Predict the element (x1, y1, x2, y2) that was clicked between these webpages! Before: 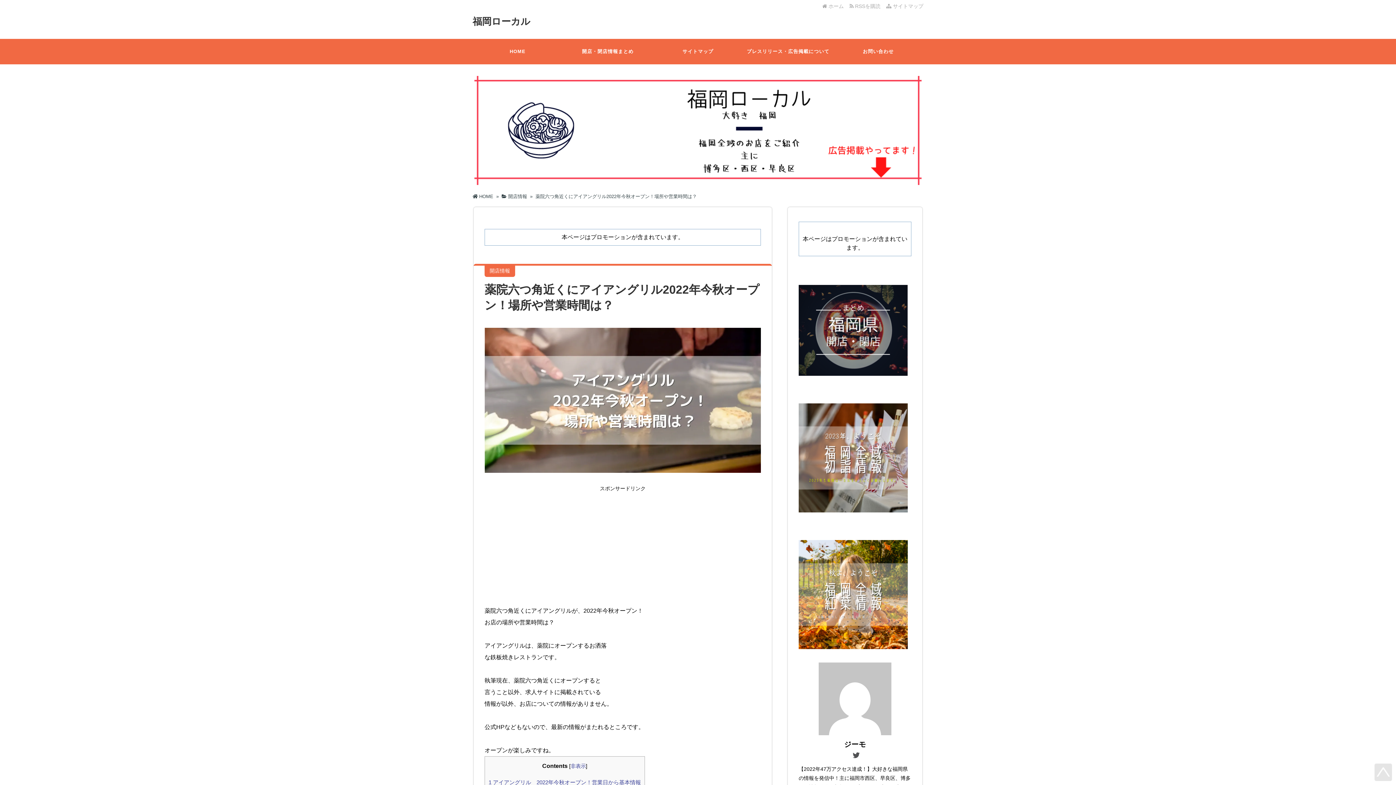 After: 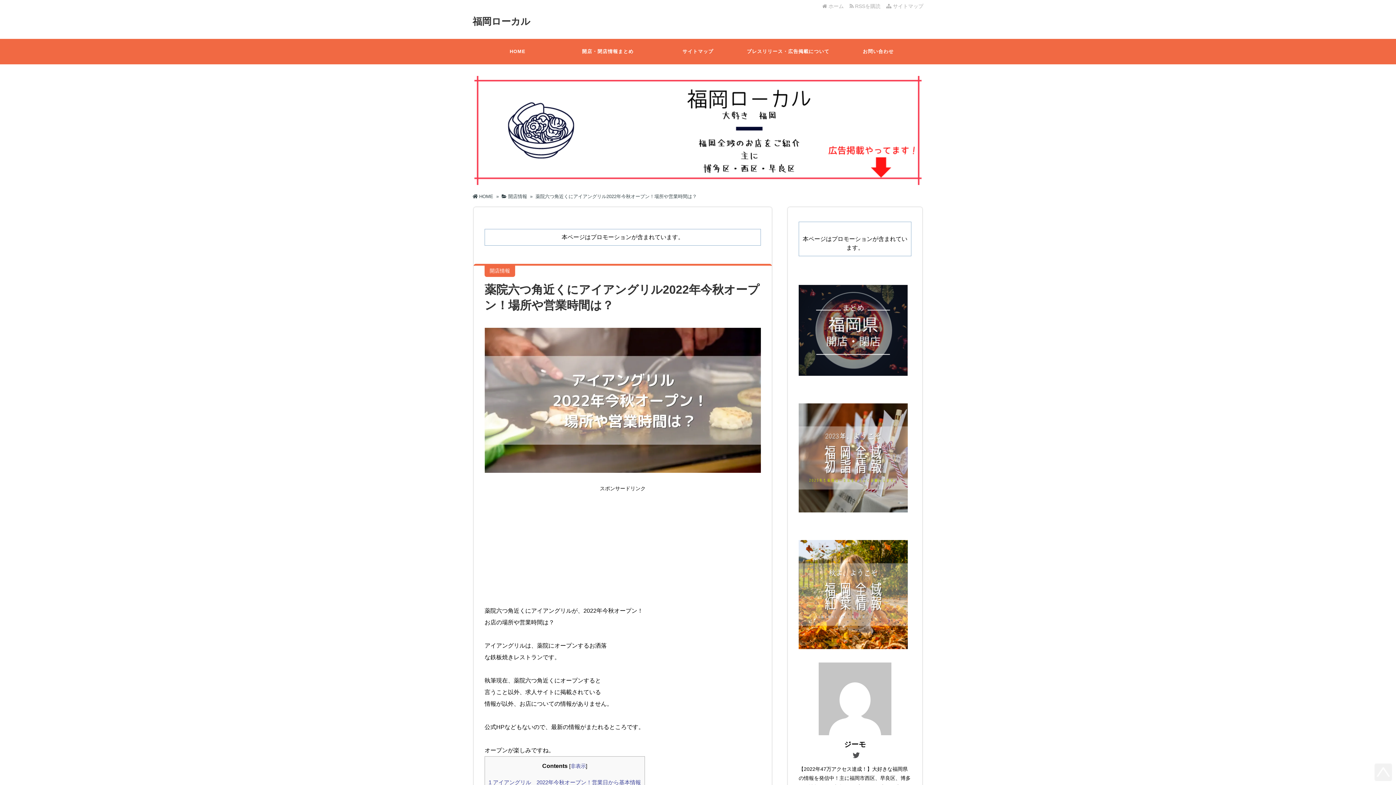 Action: bbox: (1374, 763, 1392, 781)